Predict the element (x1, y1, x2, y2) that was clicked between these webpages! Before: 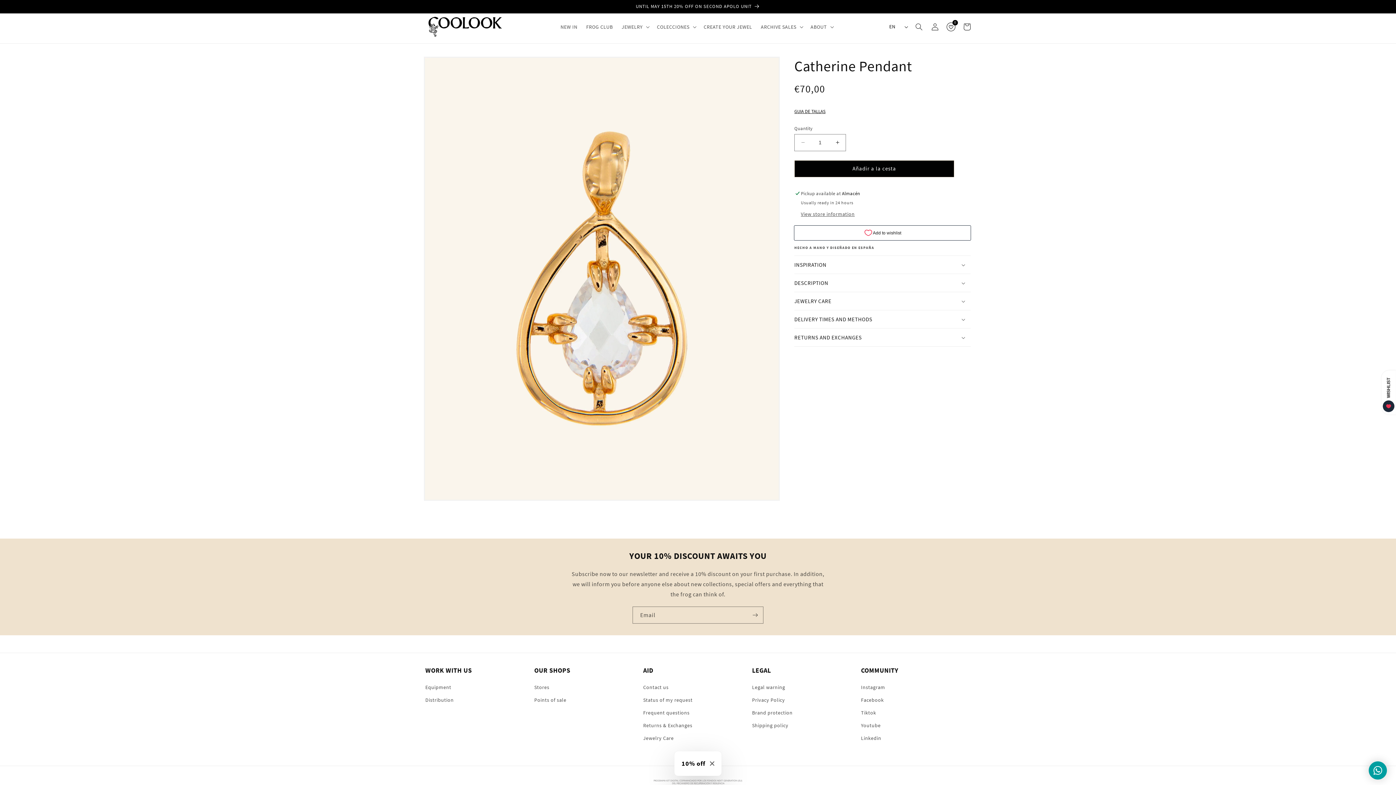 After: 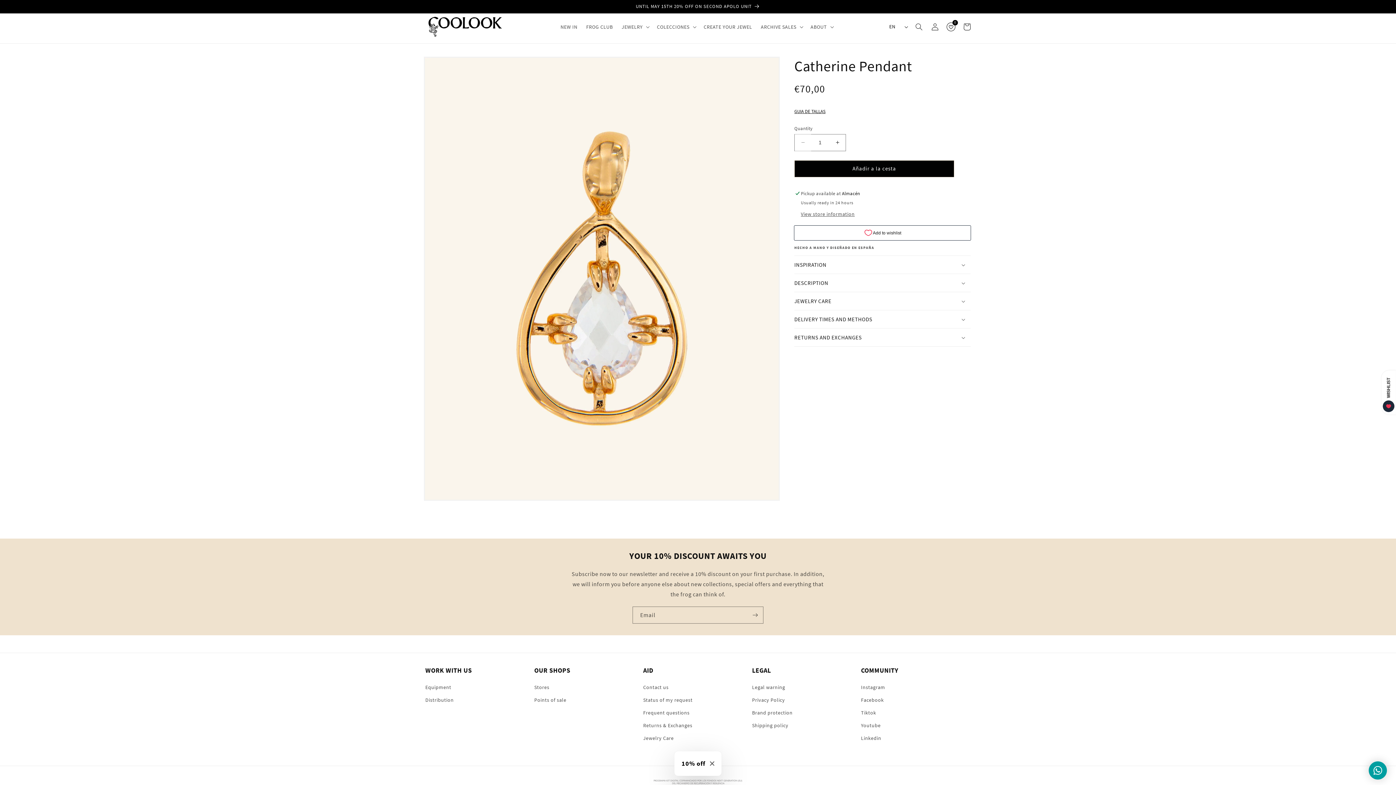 Action: label: Decrease quantity for Catherine Pendant bbox: (794, 134, 811, 151)